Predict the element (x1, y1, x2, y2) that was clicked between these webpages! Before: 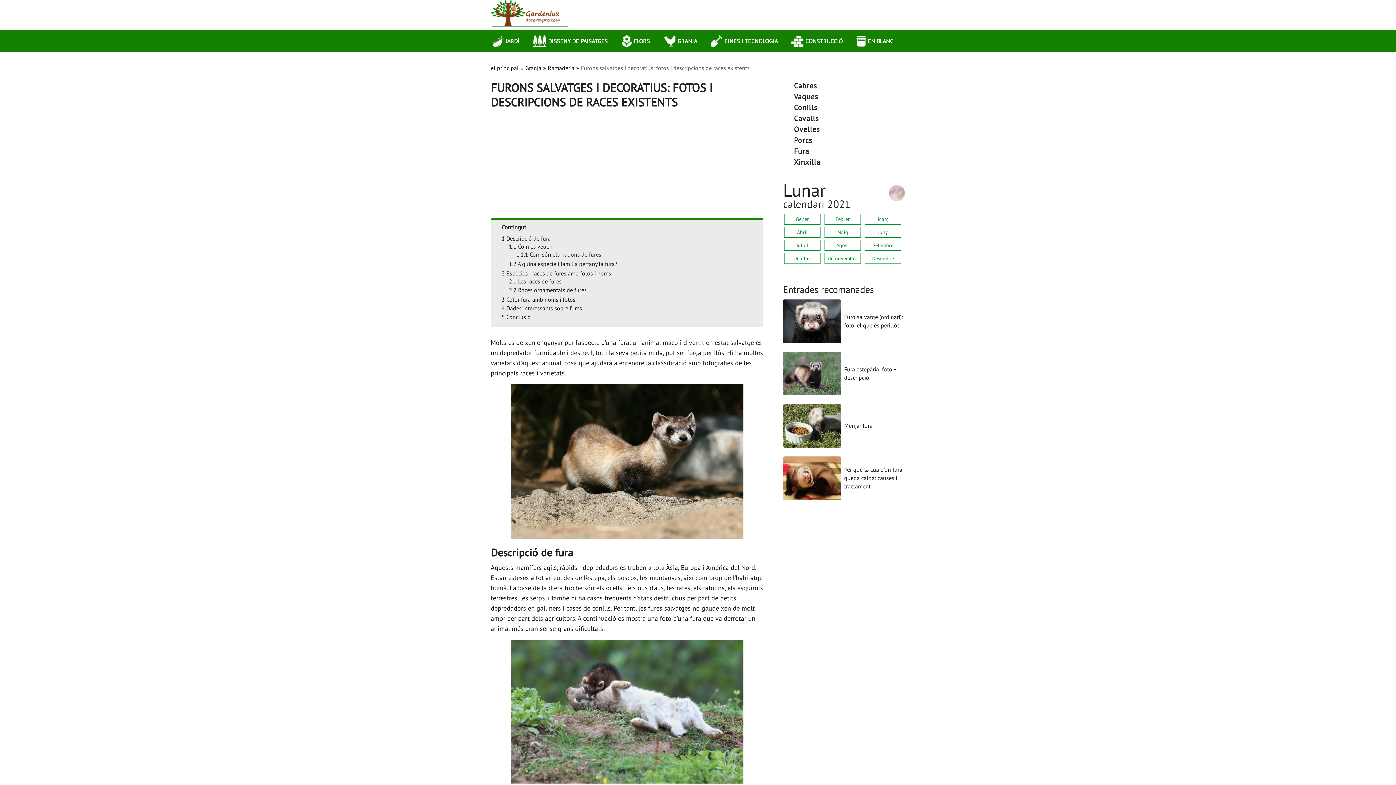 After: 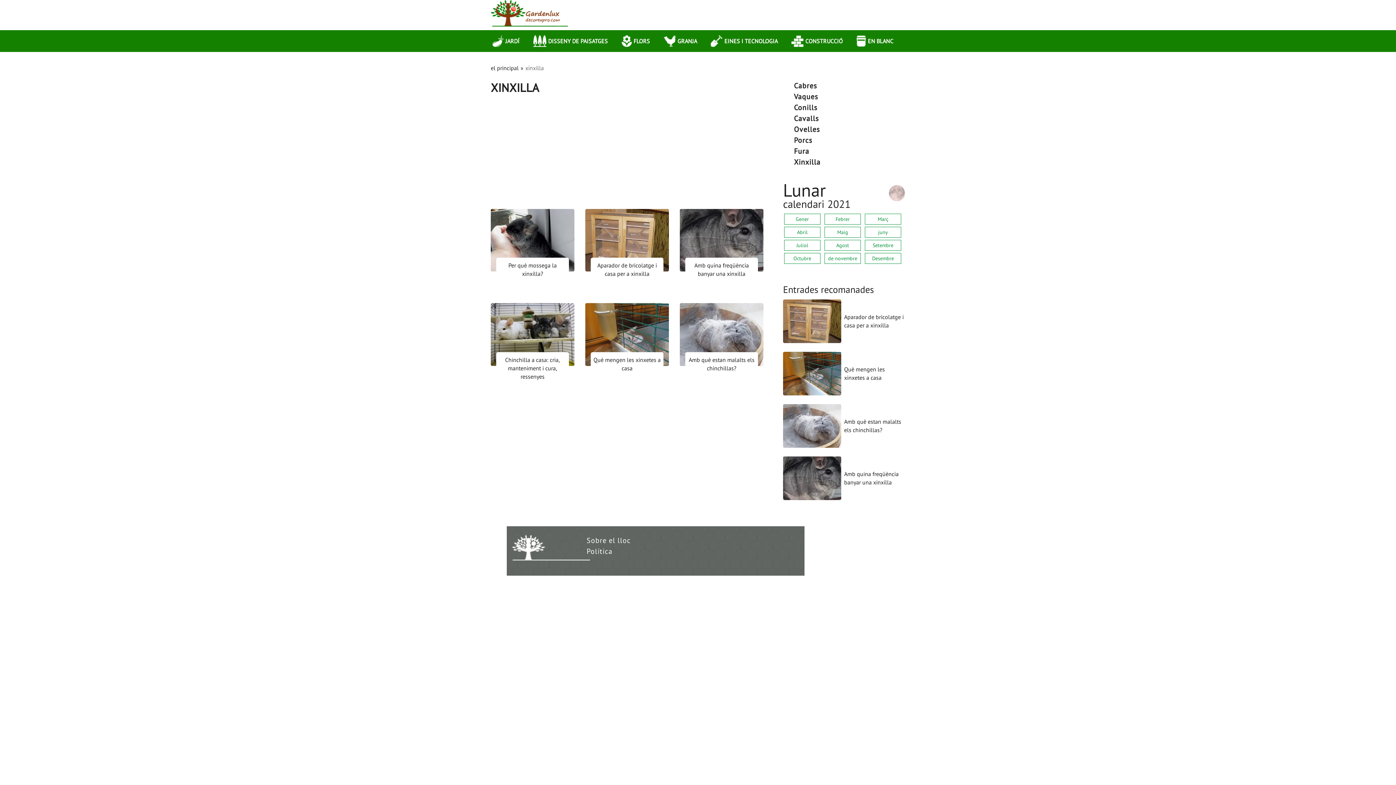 Action: label: Xinxilla bbox: (785, 156, 905, 167)